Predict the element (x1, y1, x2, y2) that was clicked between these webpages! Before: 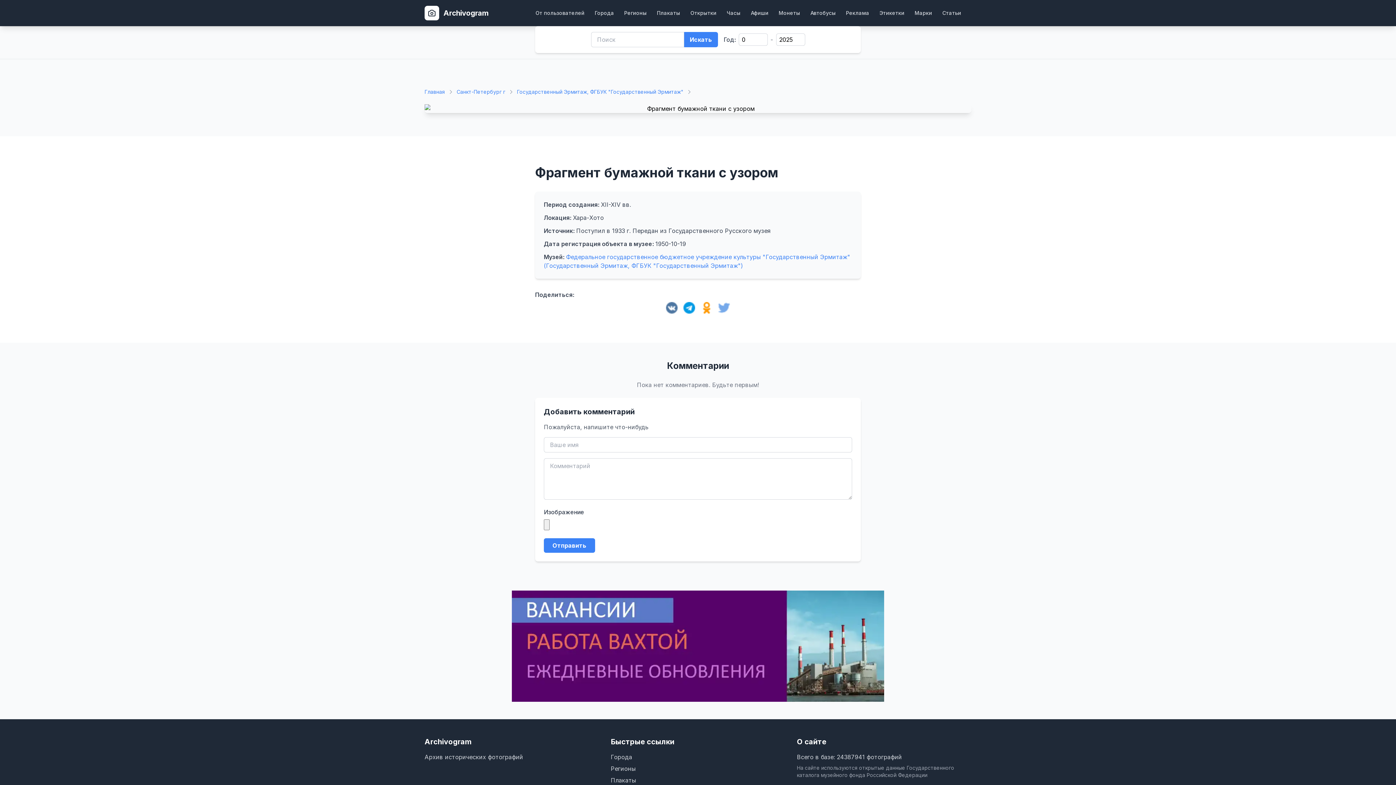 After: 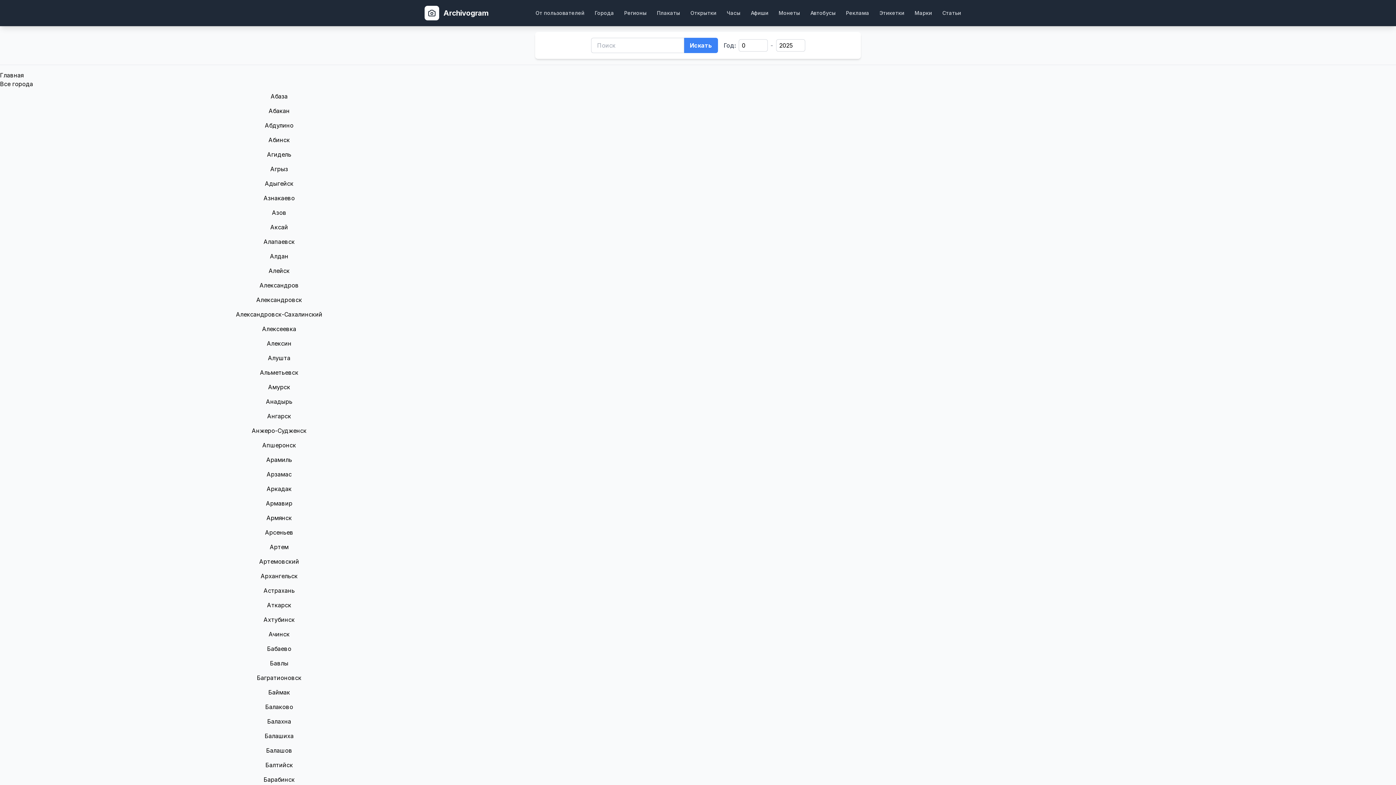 Action: label: Города bbox: (590, 6, 618, 19)